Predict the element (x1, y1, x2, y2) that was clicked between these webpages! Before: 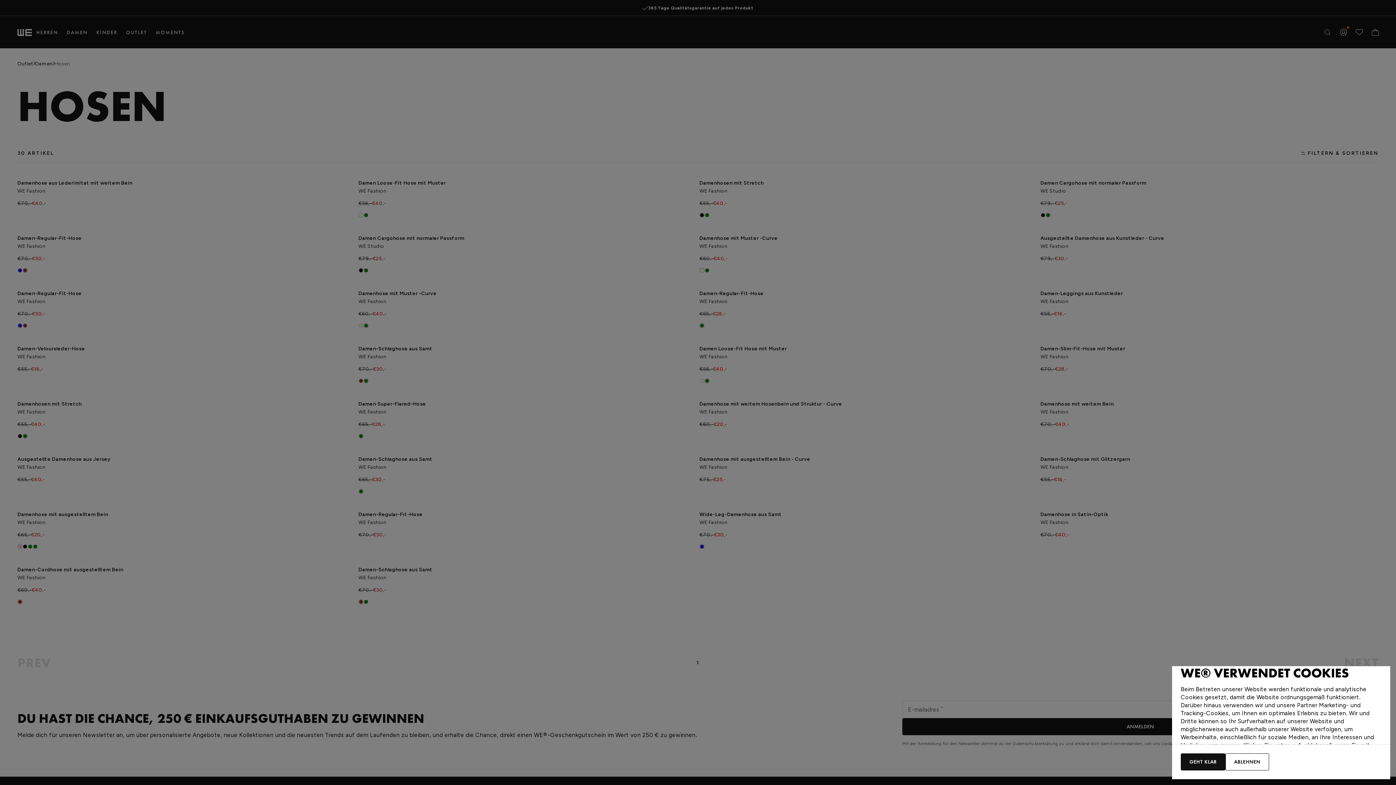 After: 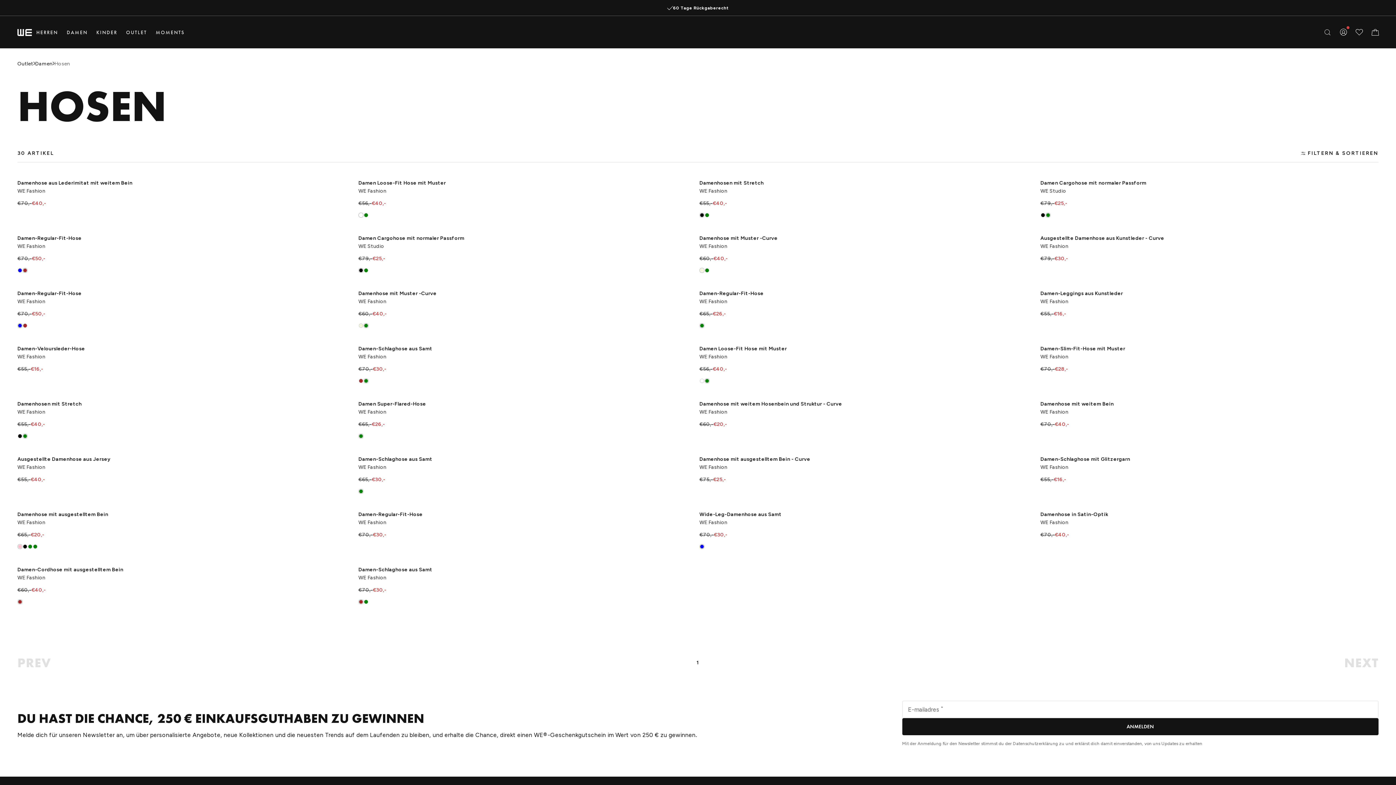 Action: label: ABLEHNEN bbox: (1225, 753, 1269, 770)